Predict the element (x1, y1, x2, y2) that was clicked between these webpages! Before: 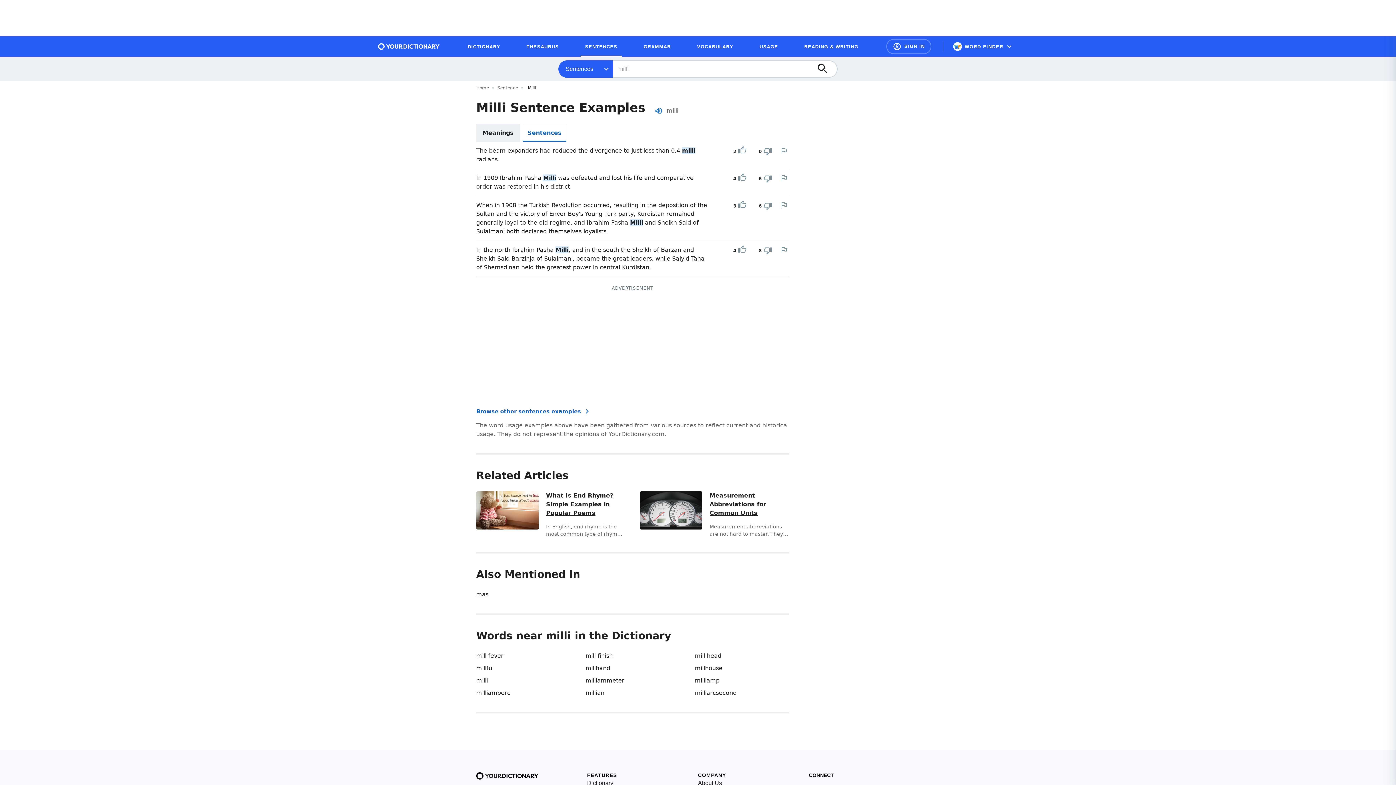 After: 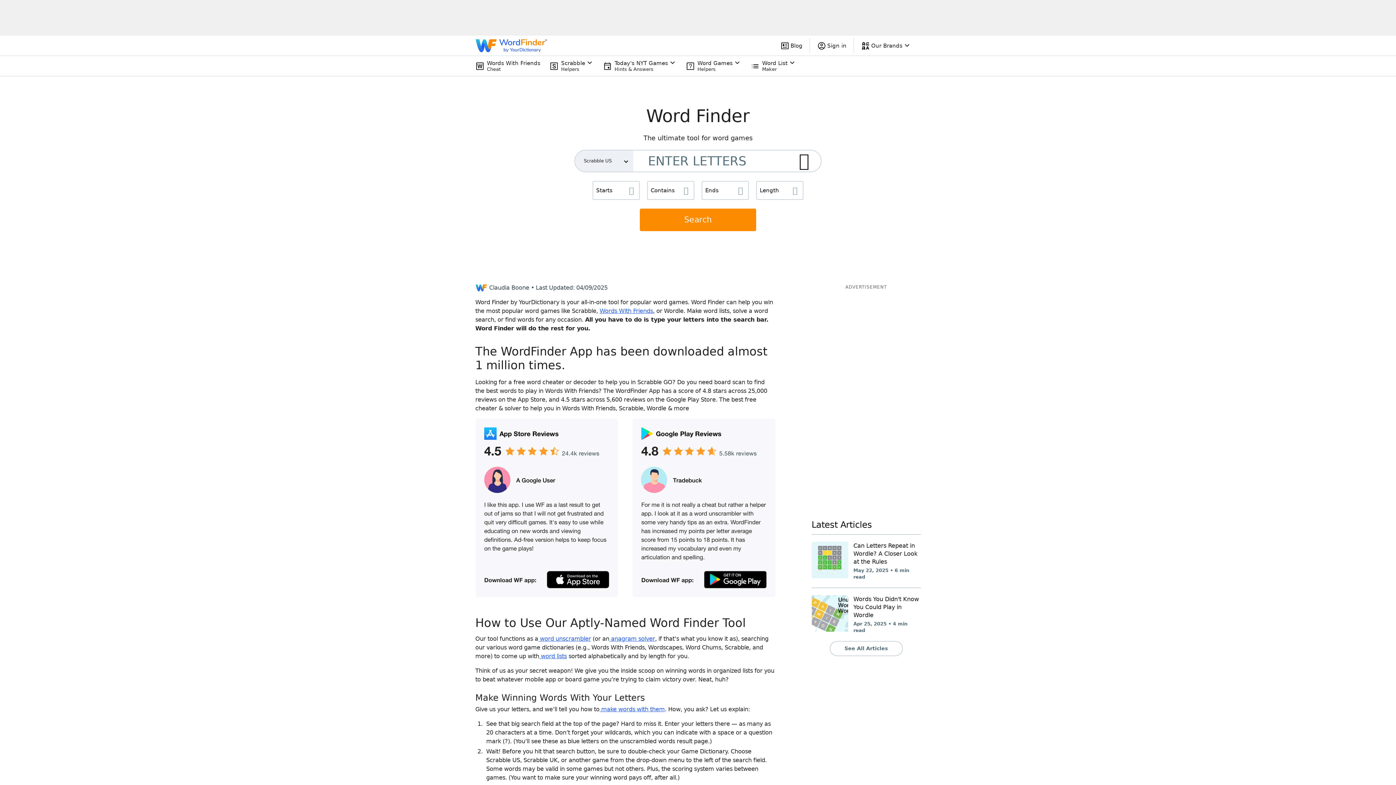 Action: label: WORD FINDER bbox: (947, 39, 1018, 53)